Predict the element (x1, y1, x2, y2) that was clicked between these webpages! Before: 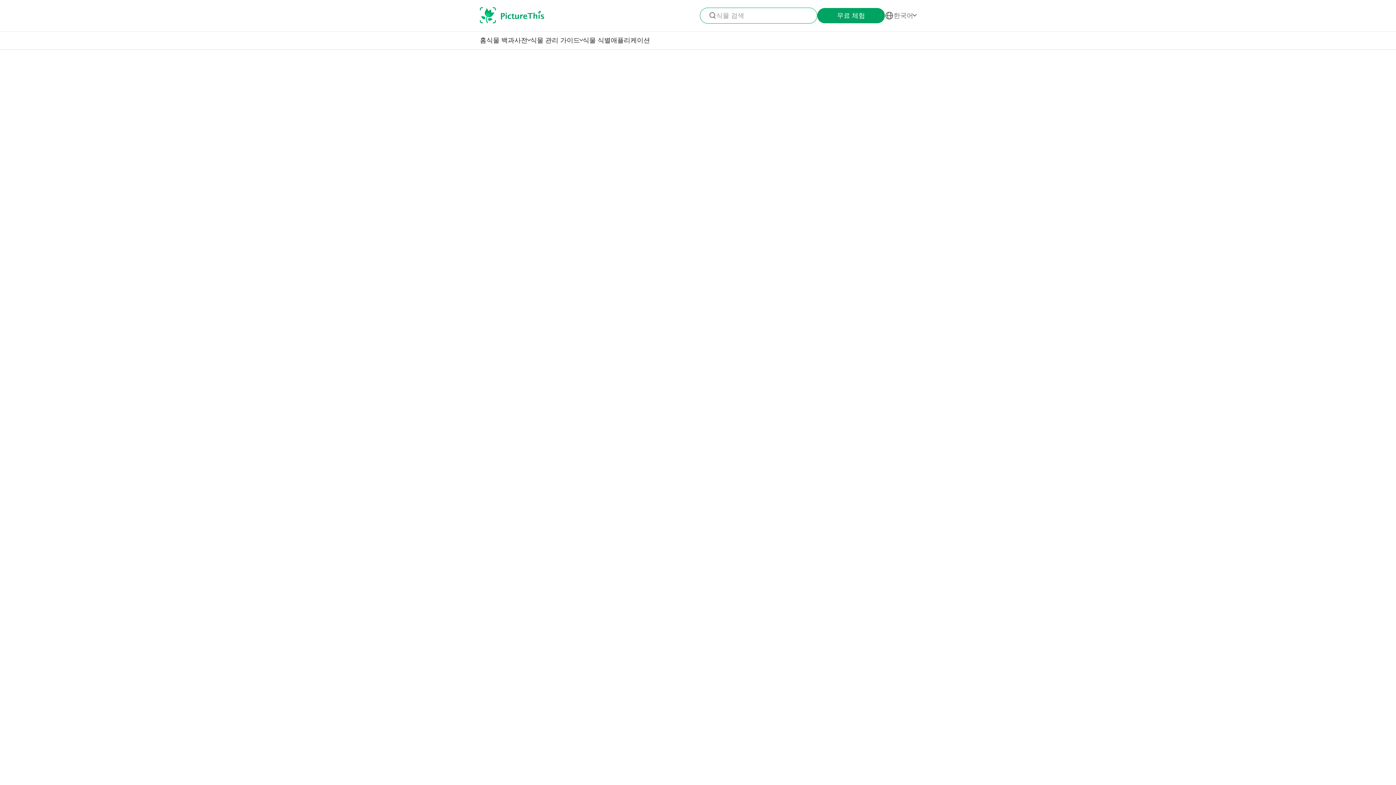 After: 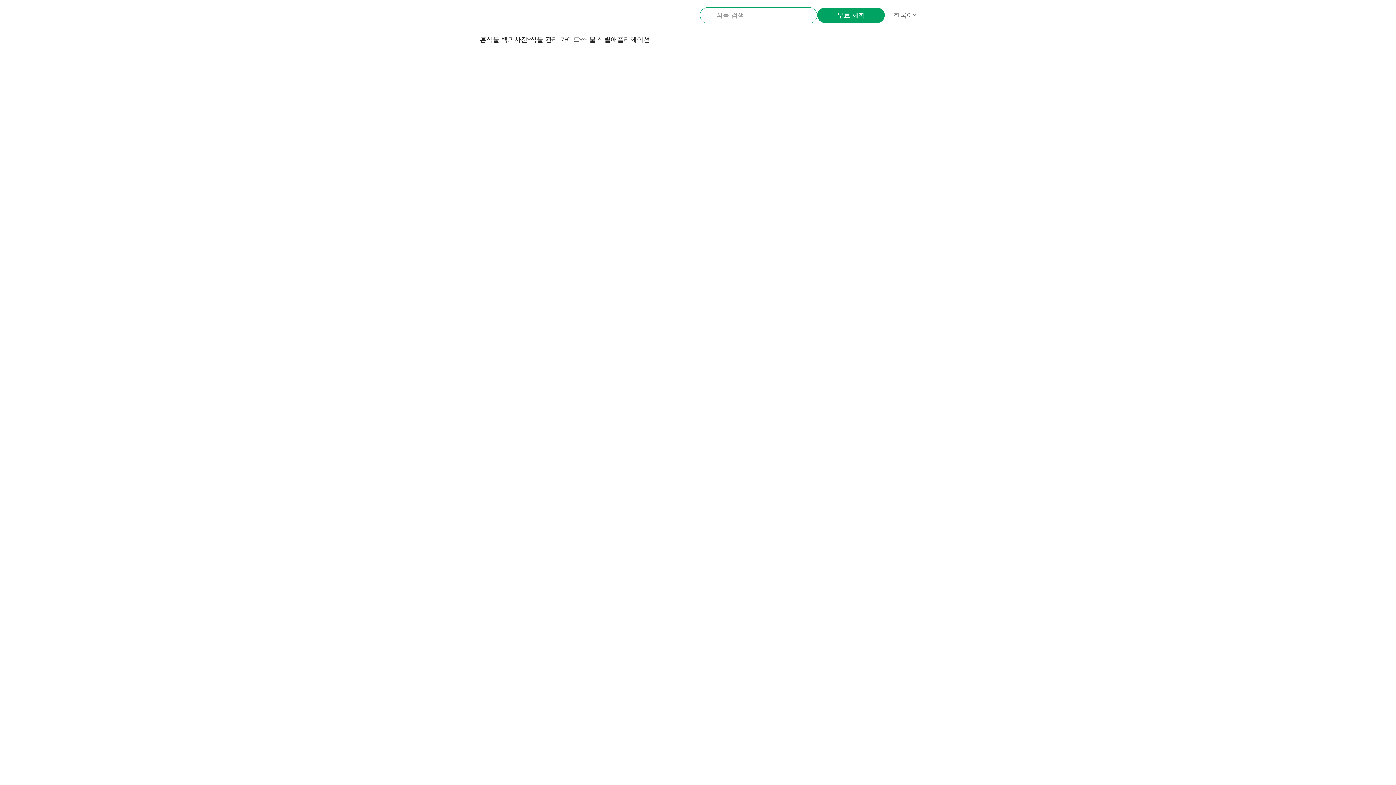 Action: bbox: (480, 7, 544, 24)